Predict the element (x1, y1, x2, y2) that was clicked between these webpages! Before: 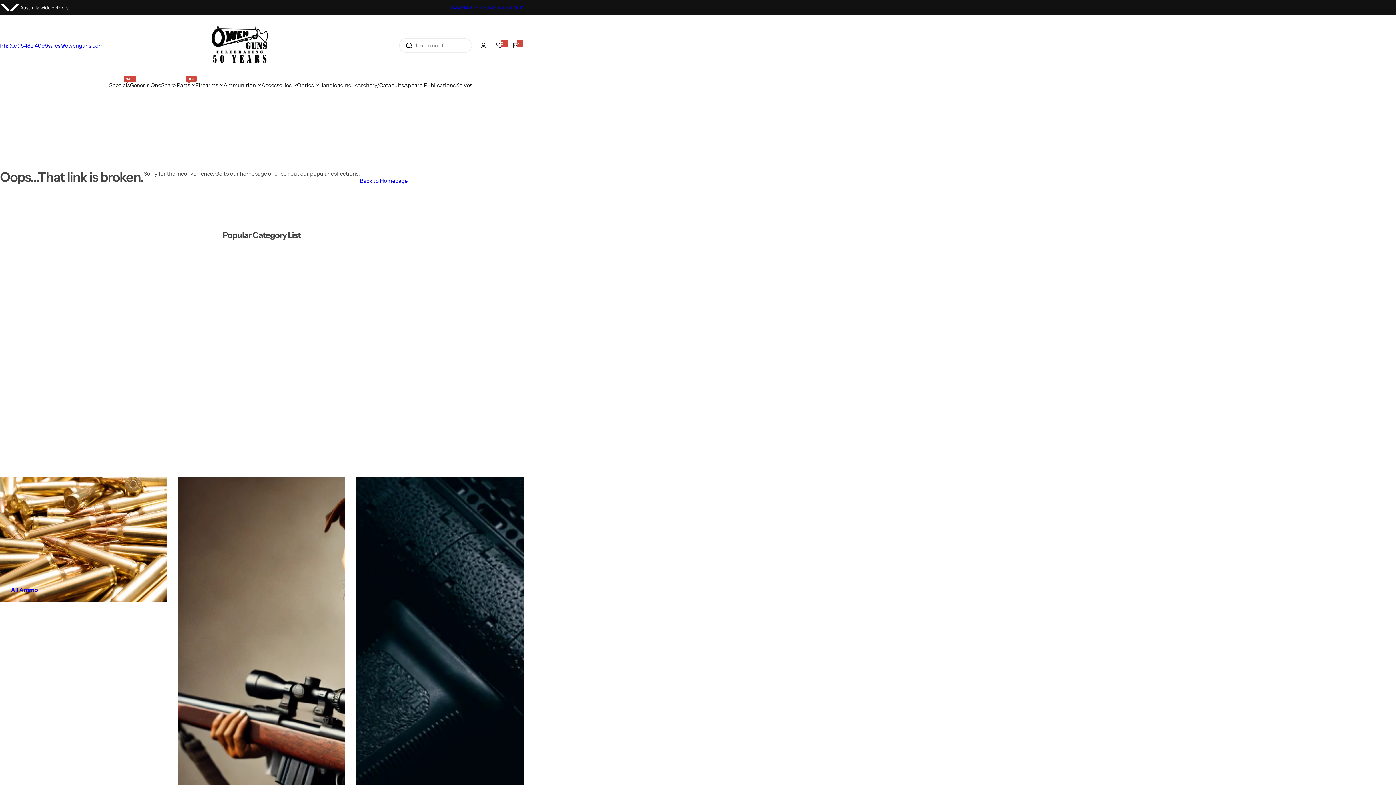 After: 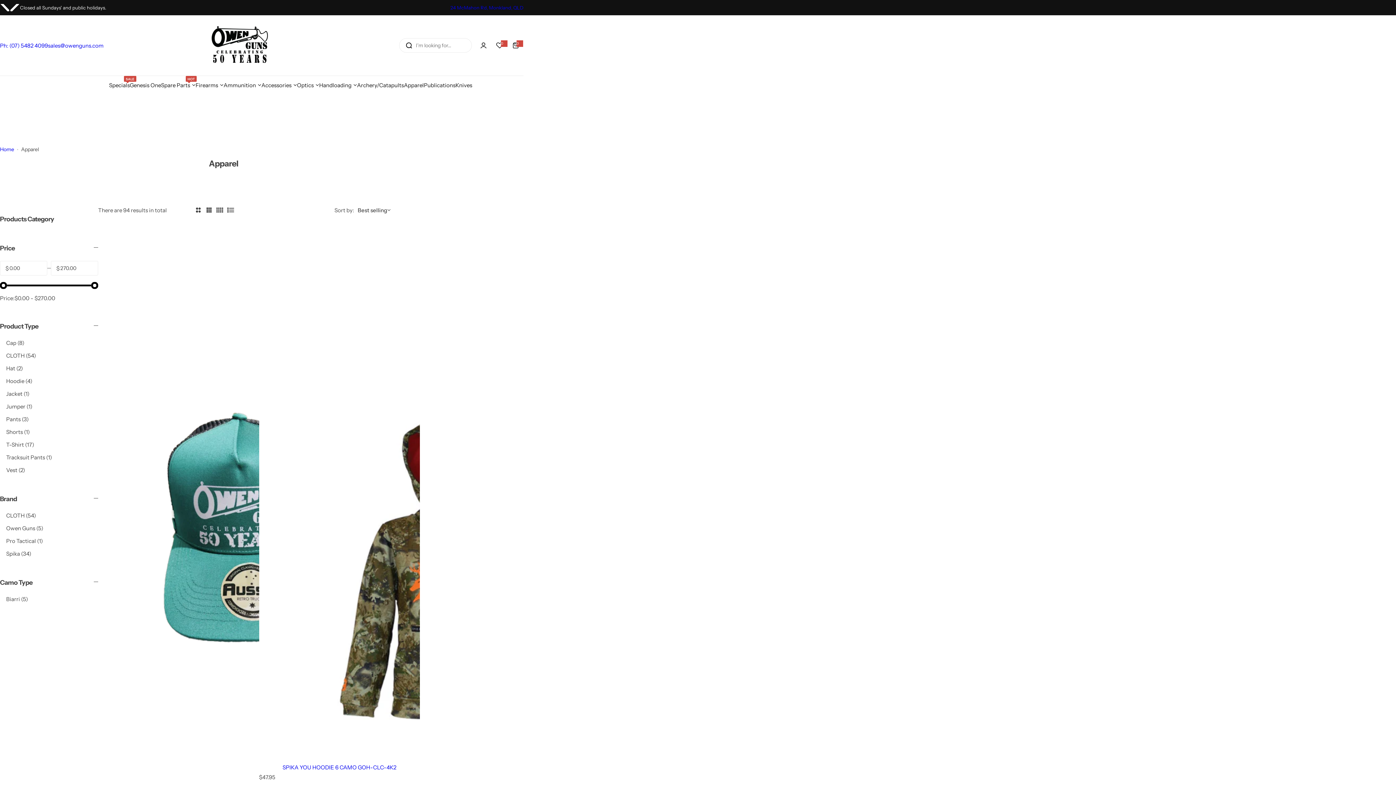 Action: label: Apparel bbox: (404, 76, 424, 94)